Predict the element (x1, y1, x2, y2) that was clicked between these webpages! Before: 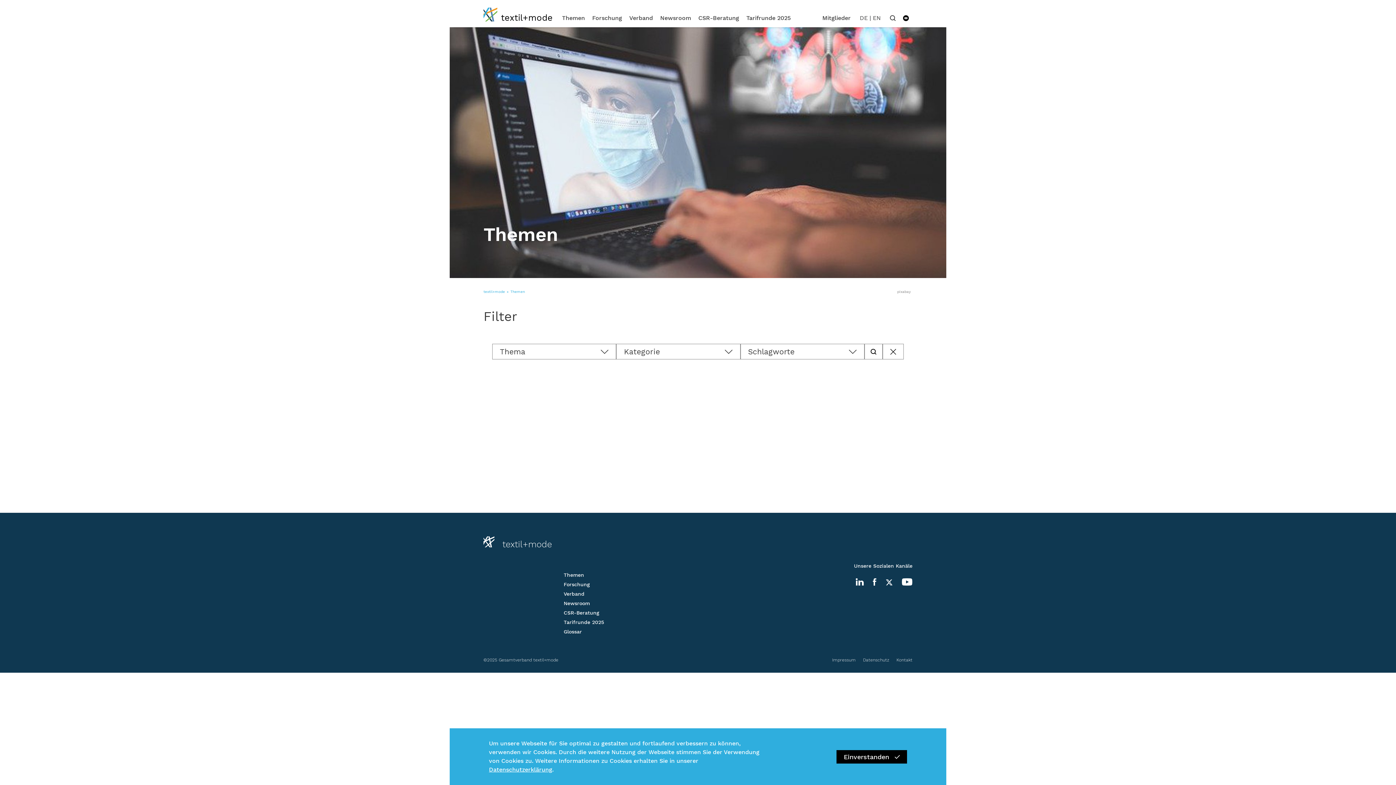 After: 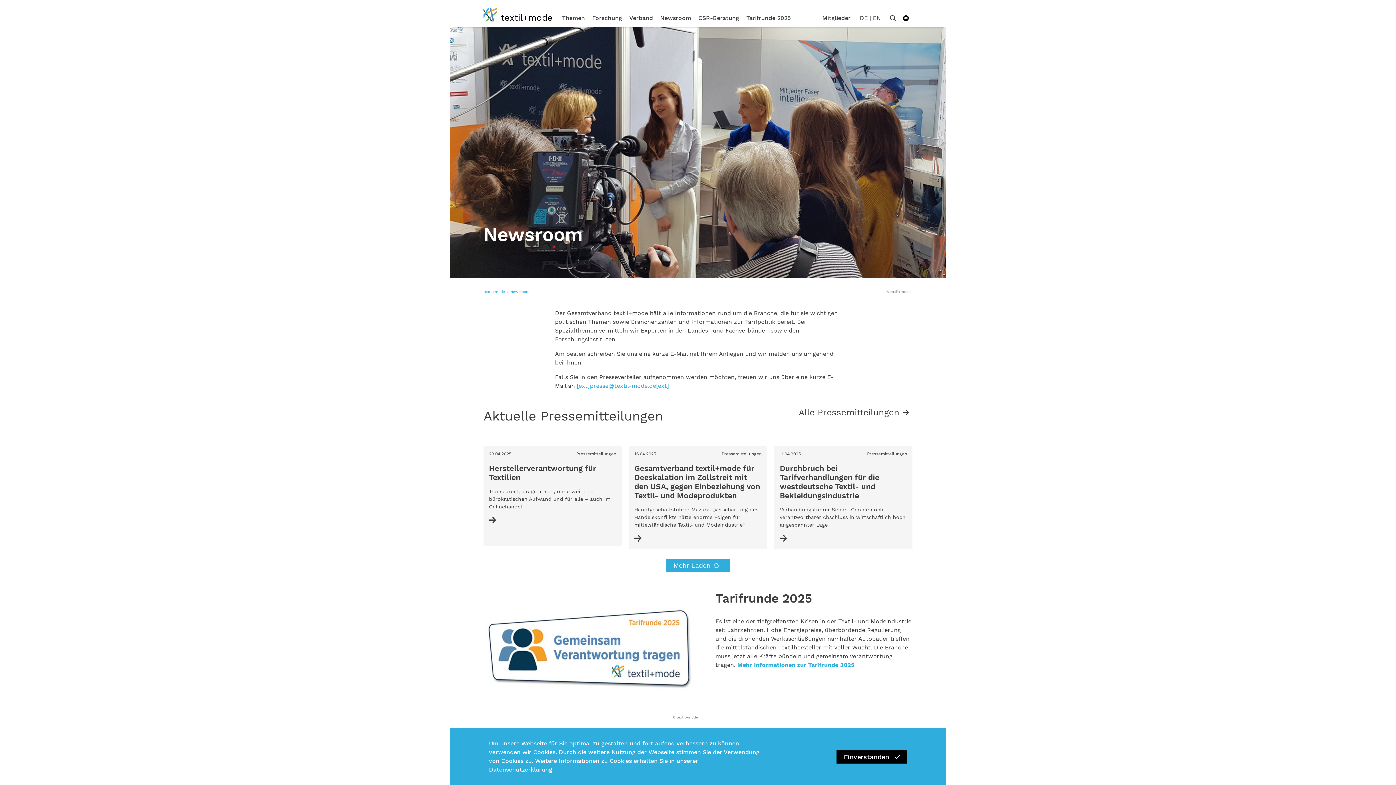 Action: label: Newsroom bbox: (563, 600, 604, 610)